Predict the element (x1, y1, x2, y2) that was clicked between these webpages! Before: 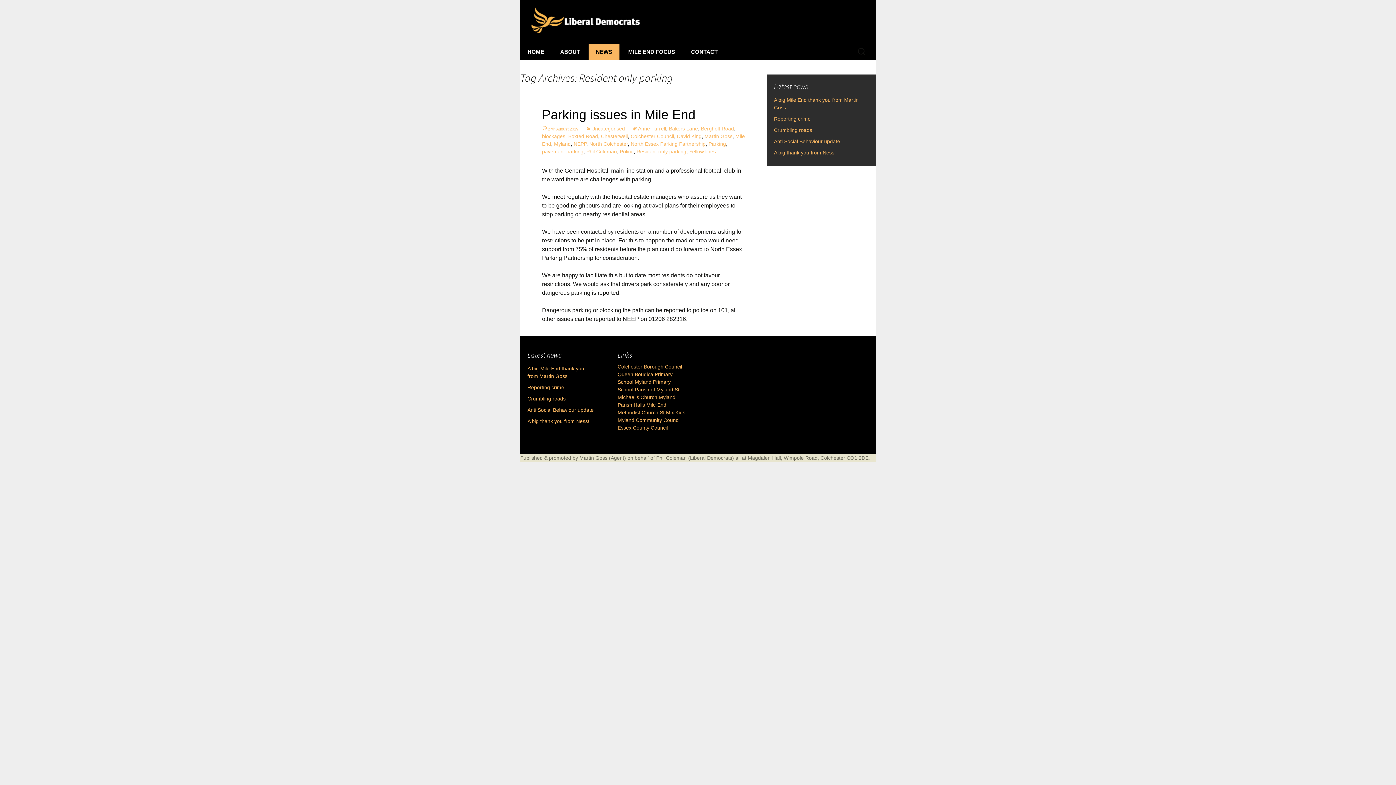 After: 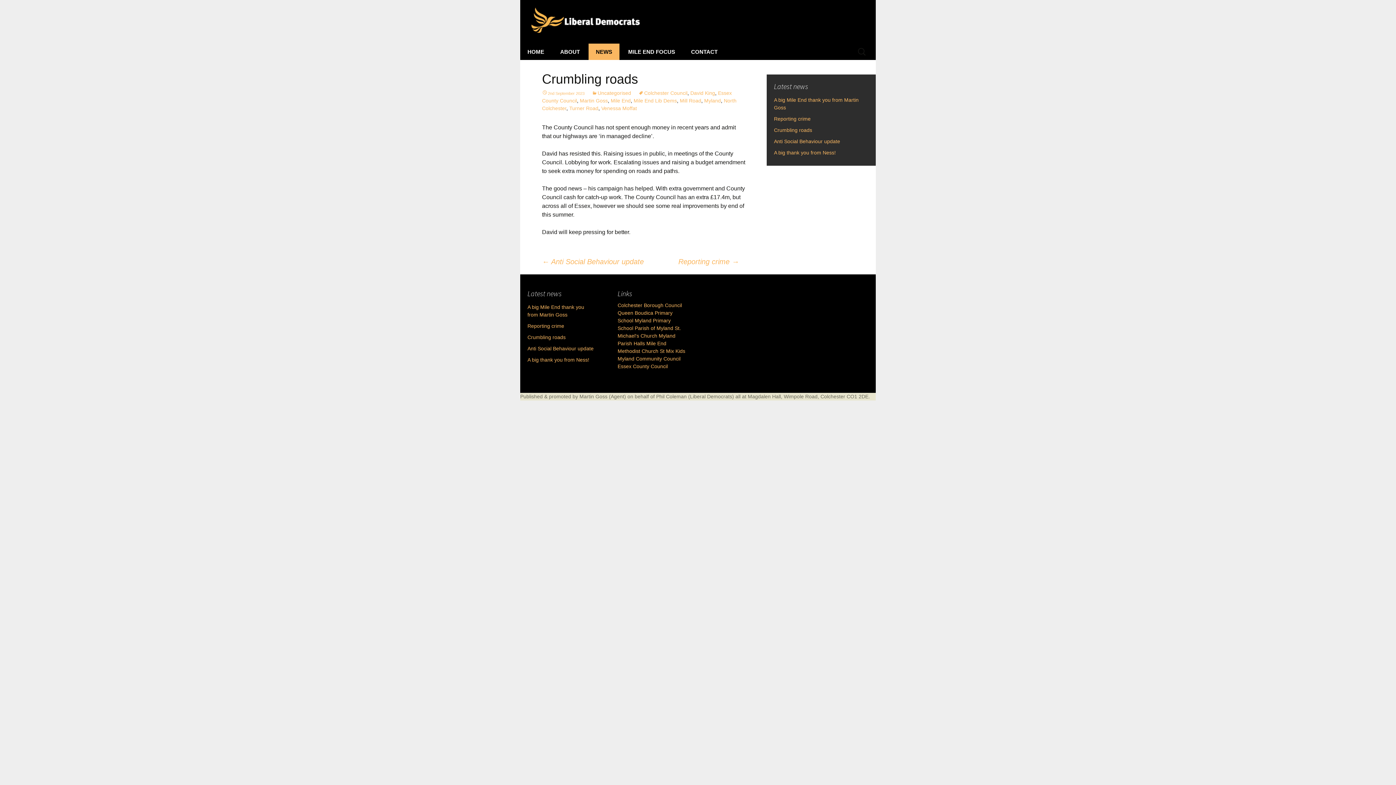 Action: label: Crumbling roads bbox: (774, 127, 812, 133)